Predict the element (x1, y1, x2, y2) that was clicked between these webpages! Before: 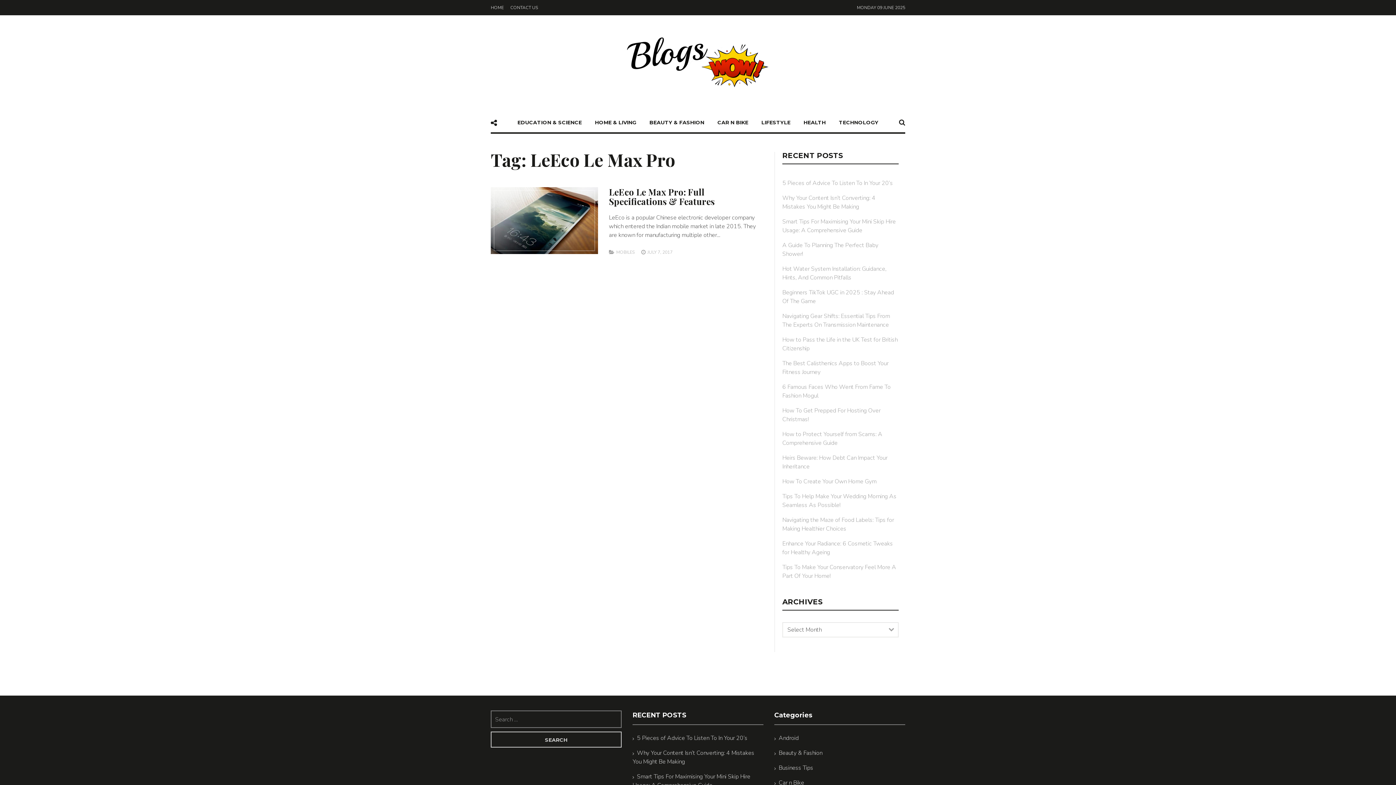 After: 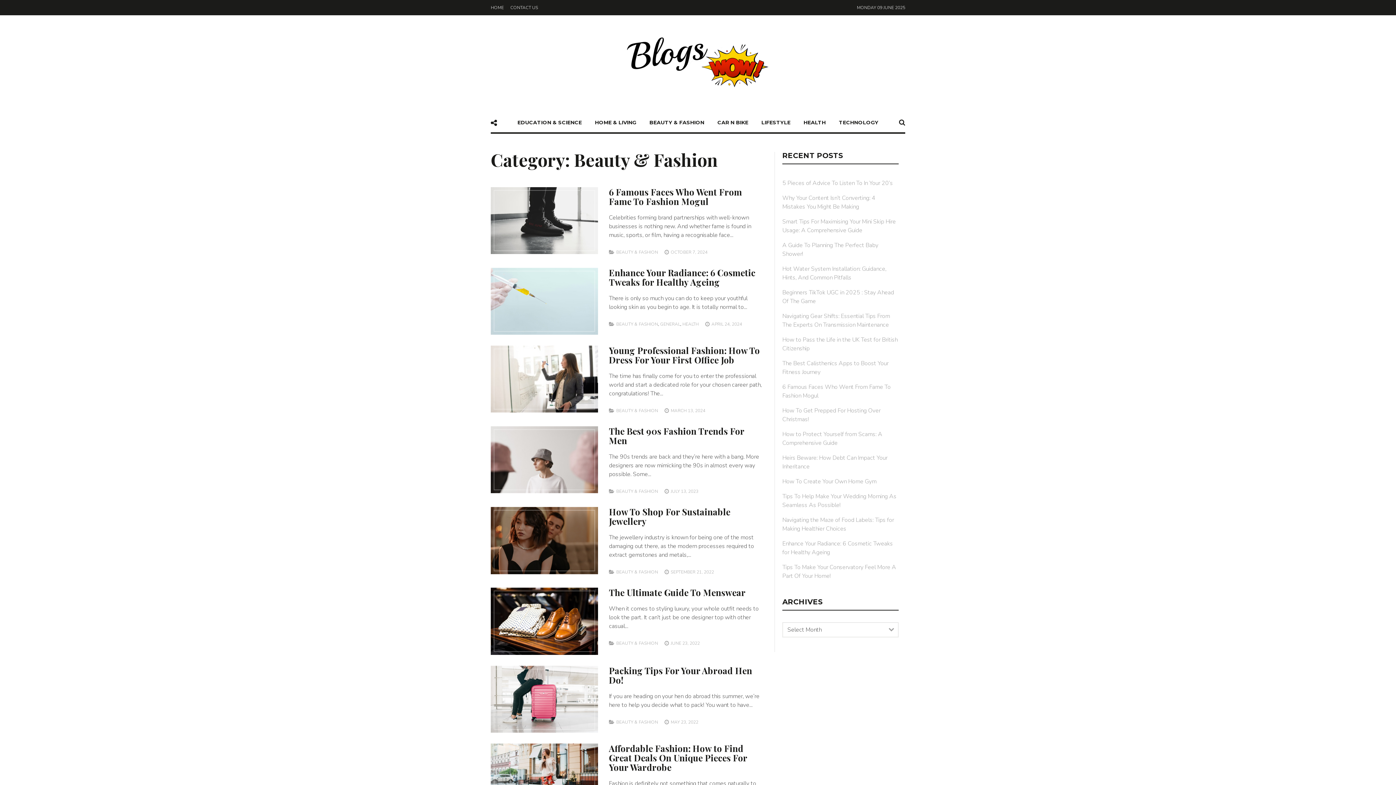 Action: bbox: (643, 112, 710, 132) label: BEAUTY & FASHION